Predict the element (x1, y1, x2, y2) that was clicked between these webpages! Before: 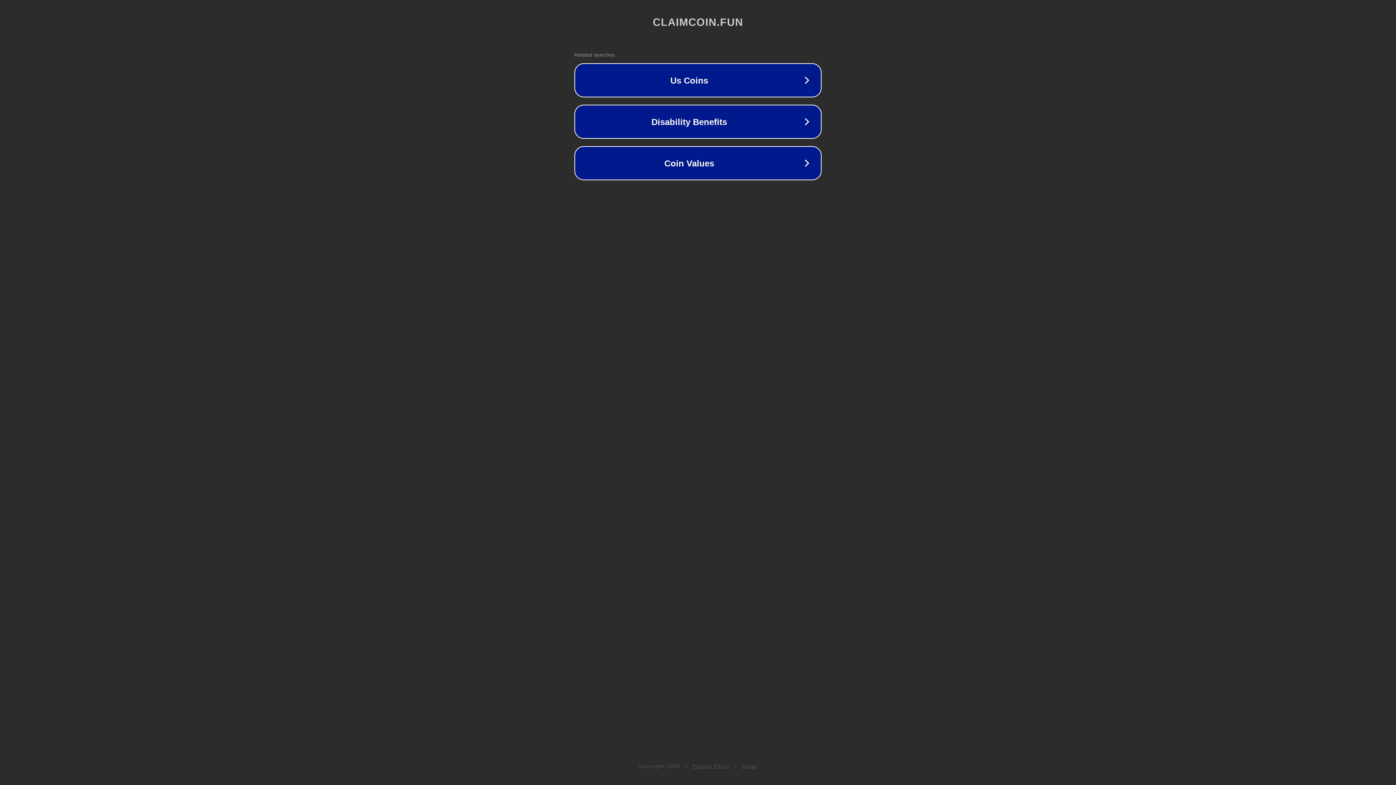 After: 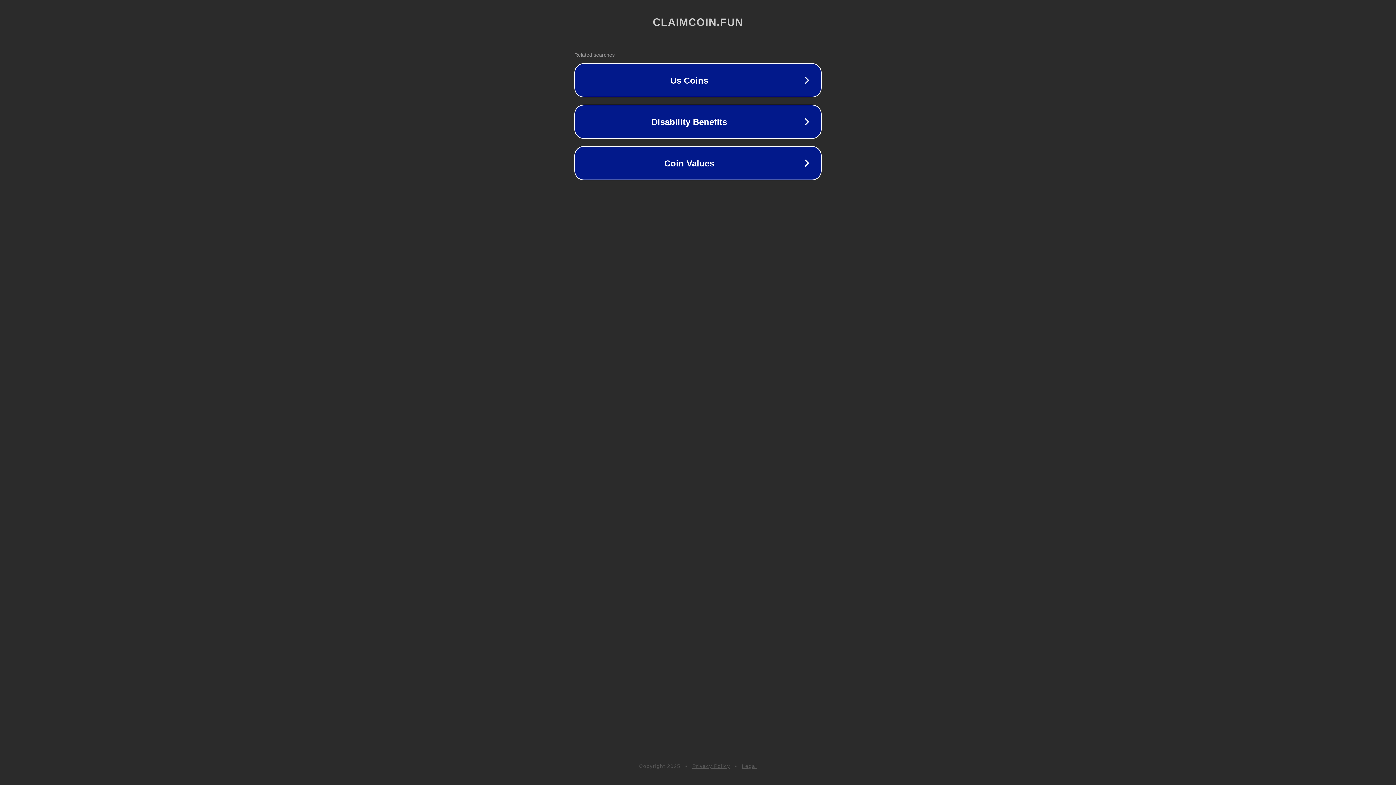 Action: label: Legal bbox: (742, 763, 757, 769)